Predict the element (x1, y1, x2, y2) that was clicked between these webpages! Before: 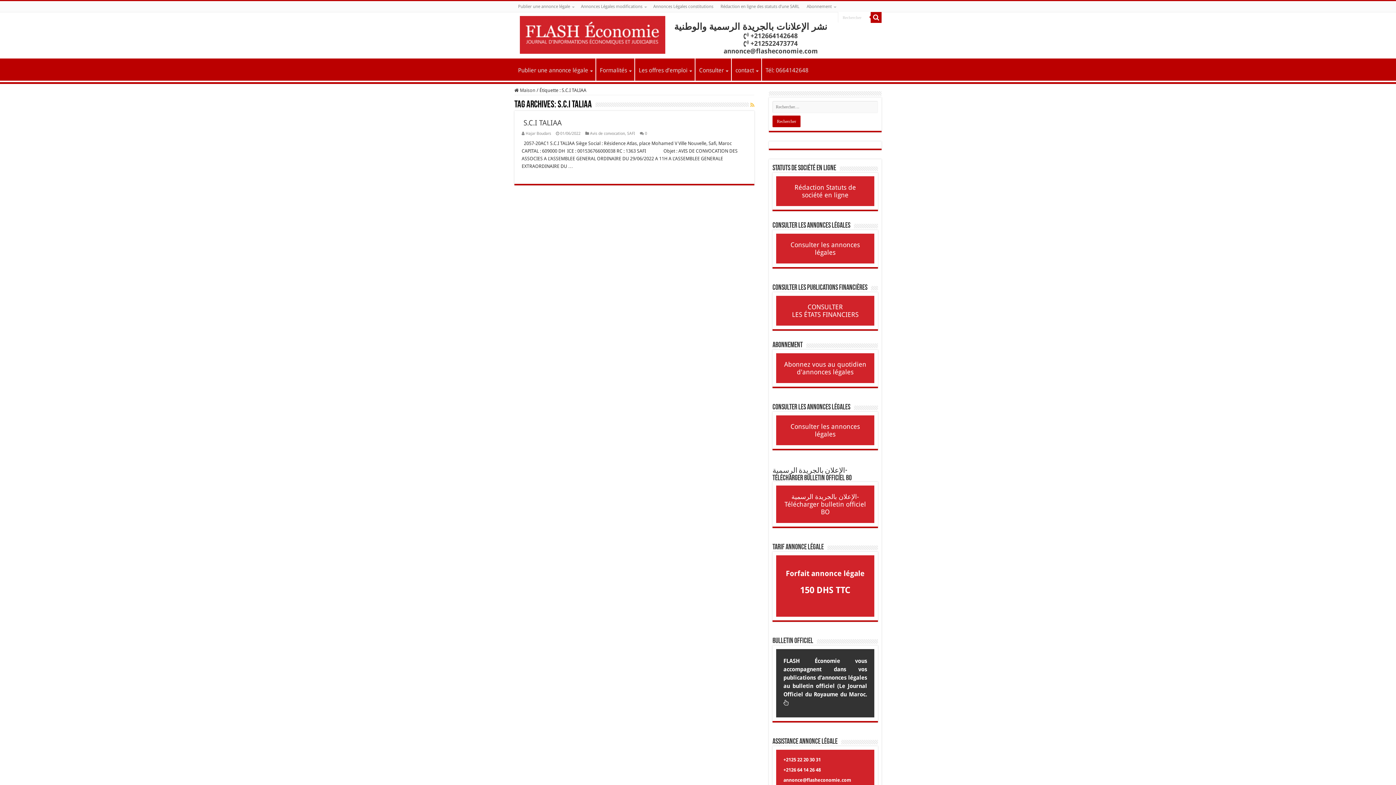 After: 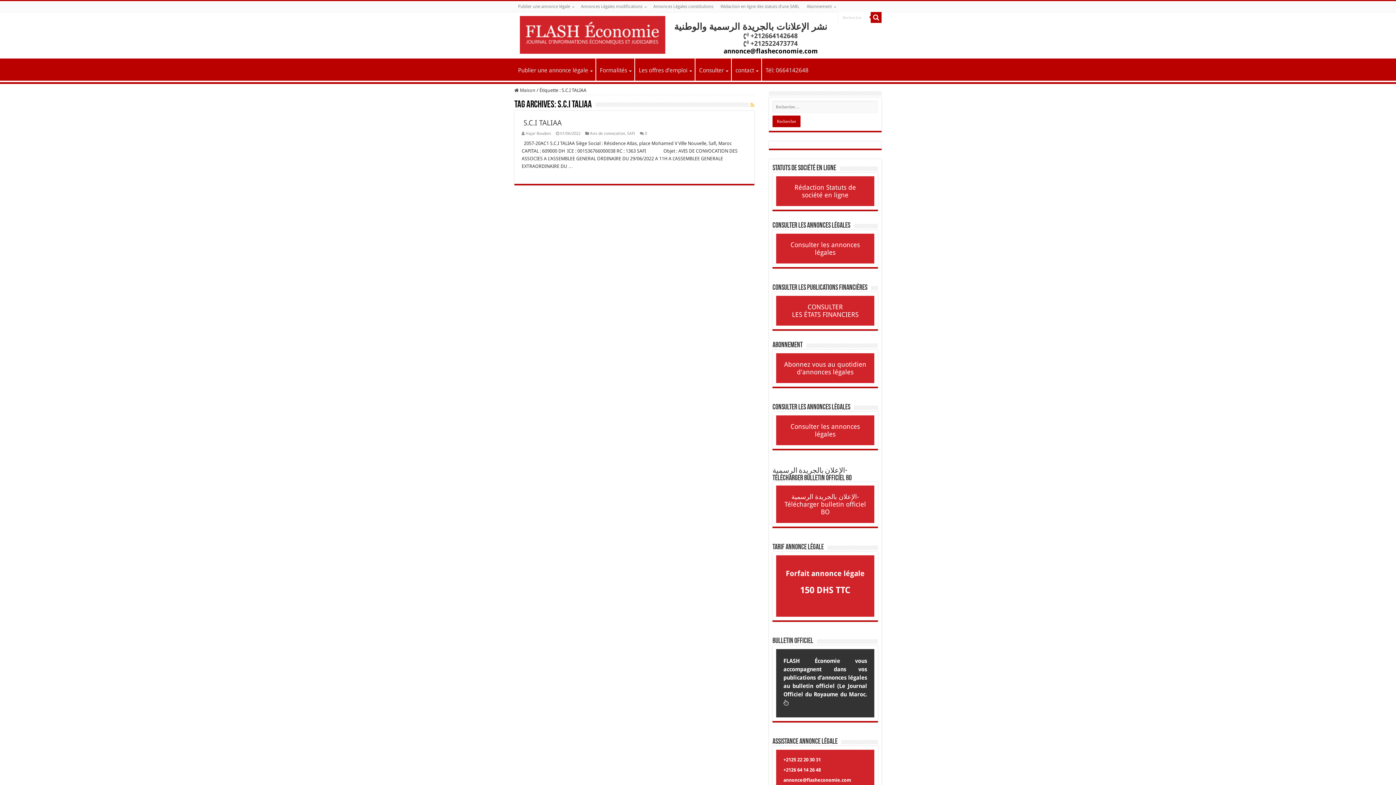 Action: label: annonce@flasheconomie.com bbox: (723, 47, 818, 54)